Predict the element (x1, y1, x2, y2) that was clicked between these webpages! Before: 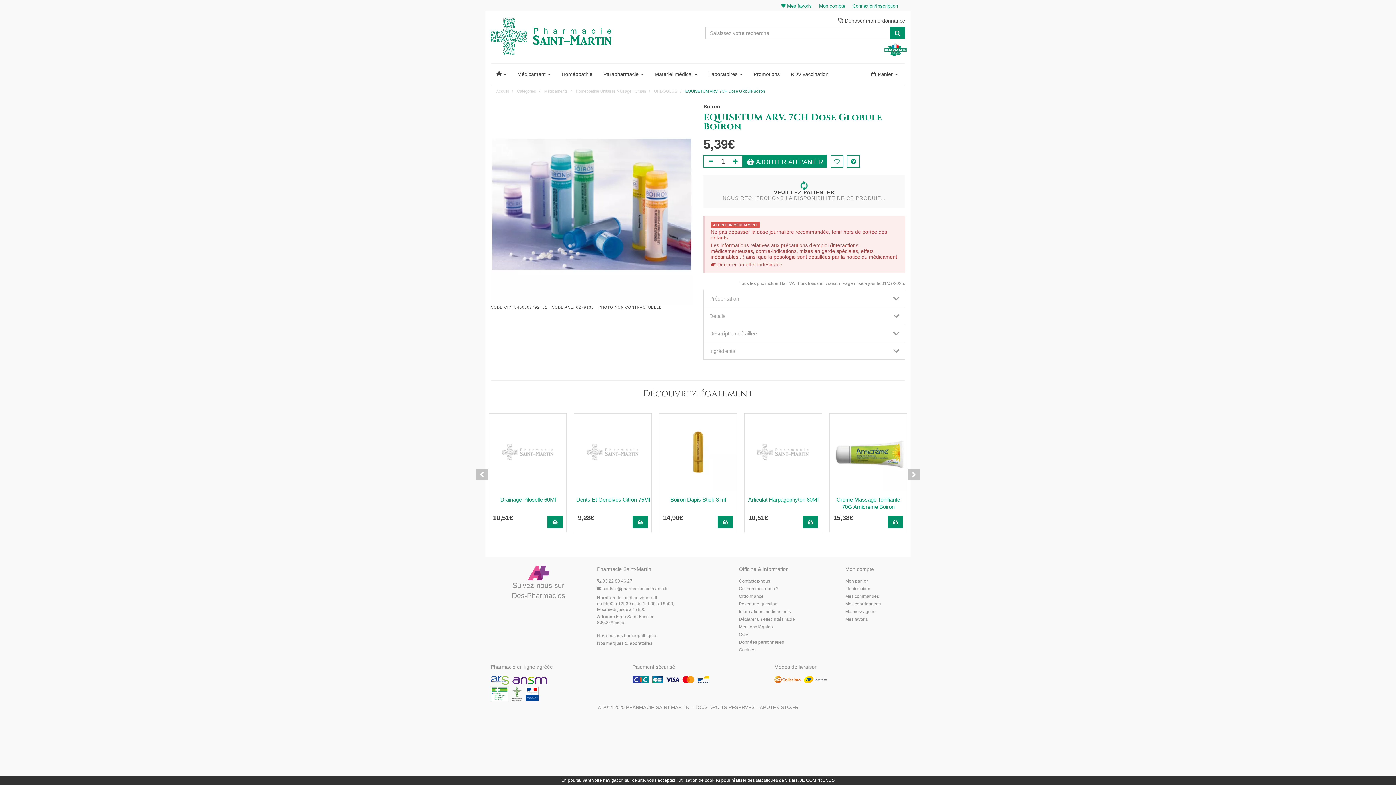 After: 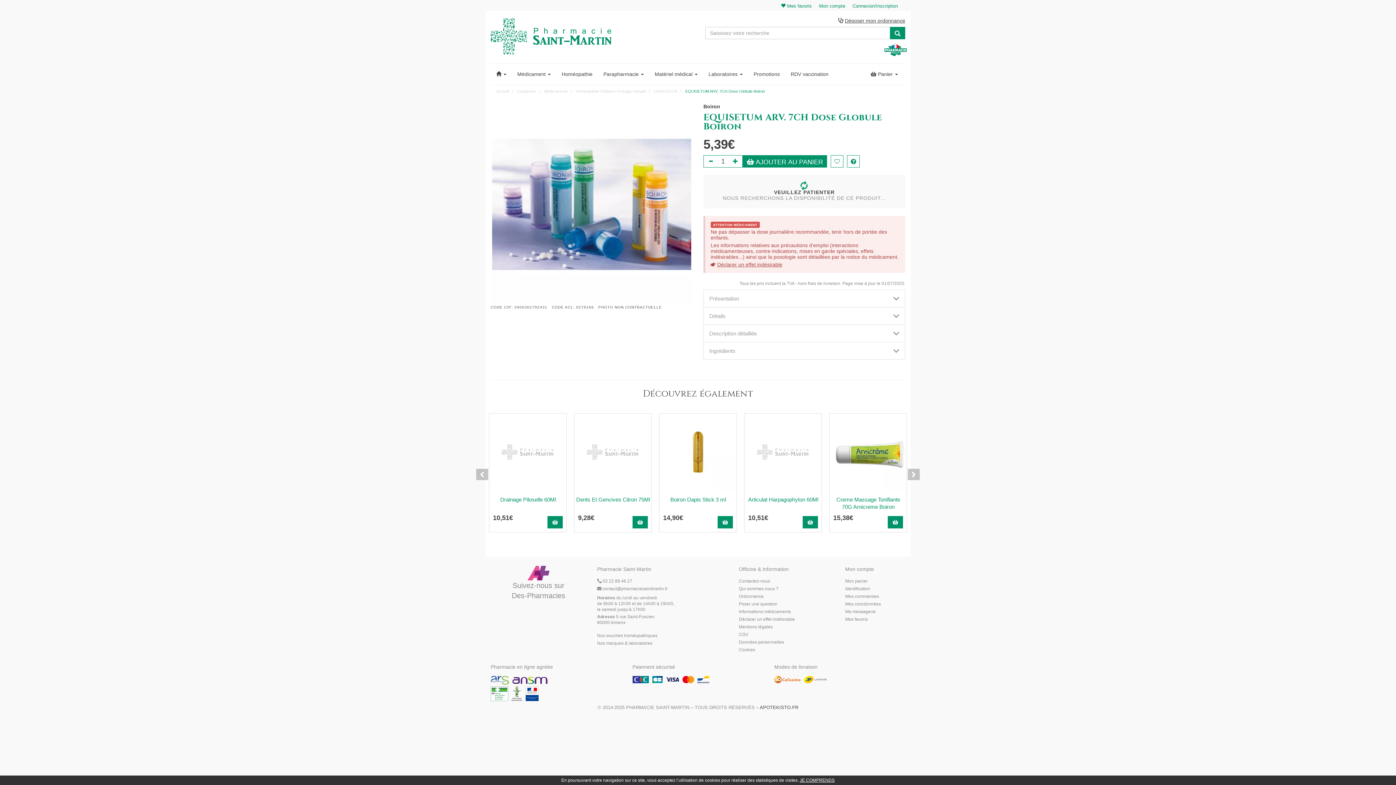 Action: label: APOTEKISTO.FR
, DIGITALISE MA PHARMACIE EN LIGNE bbox: (760, 705, 798, 710)